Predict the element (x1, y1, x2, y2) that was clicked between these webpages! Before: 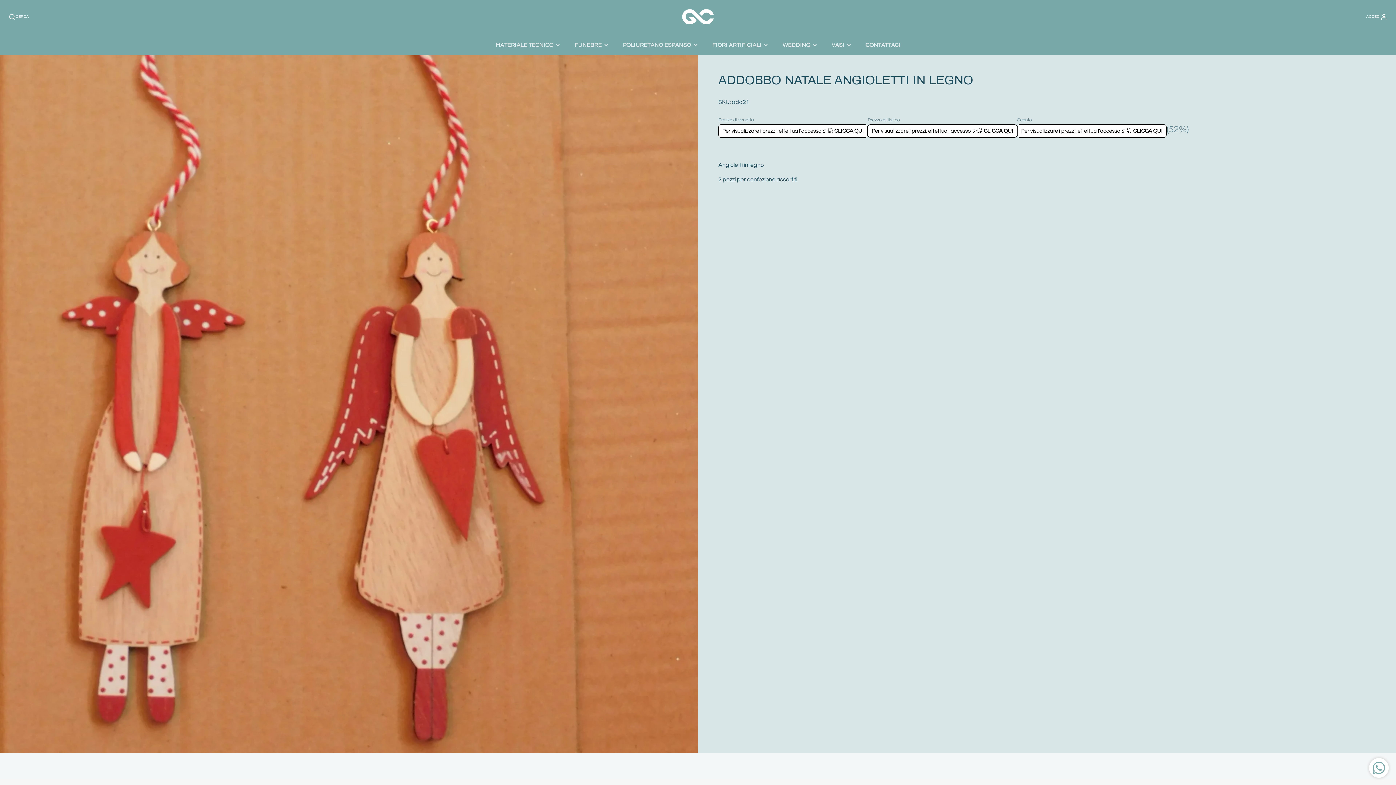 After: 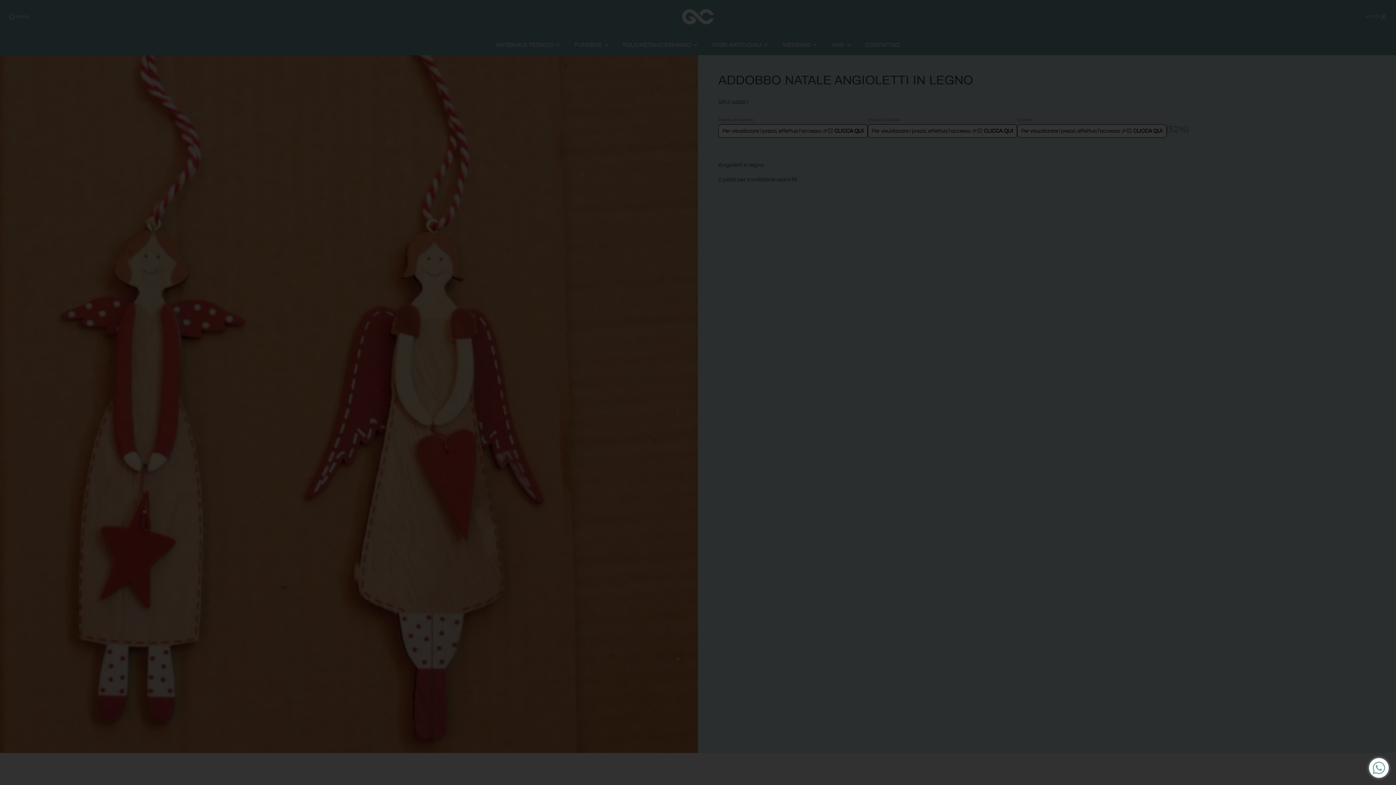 Action: label: CERCA bbox: (8, 13, 28, 20)